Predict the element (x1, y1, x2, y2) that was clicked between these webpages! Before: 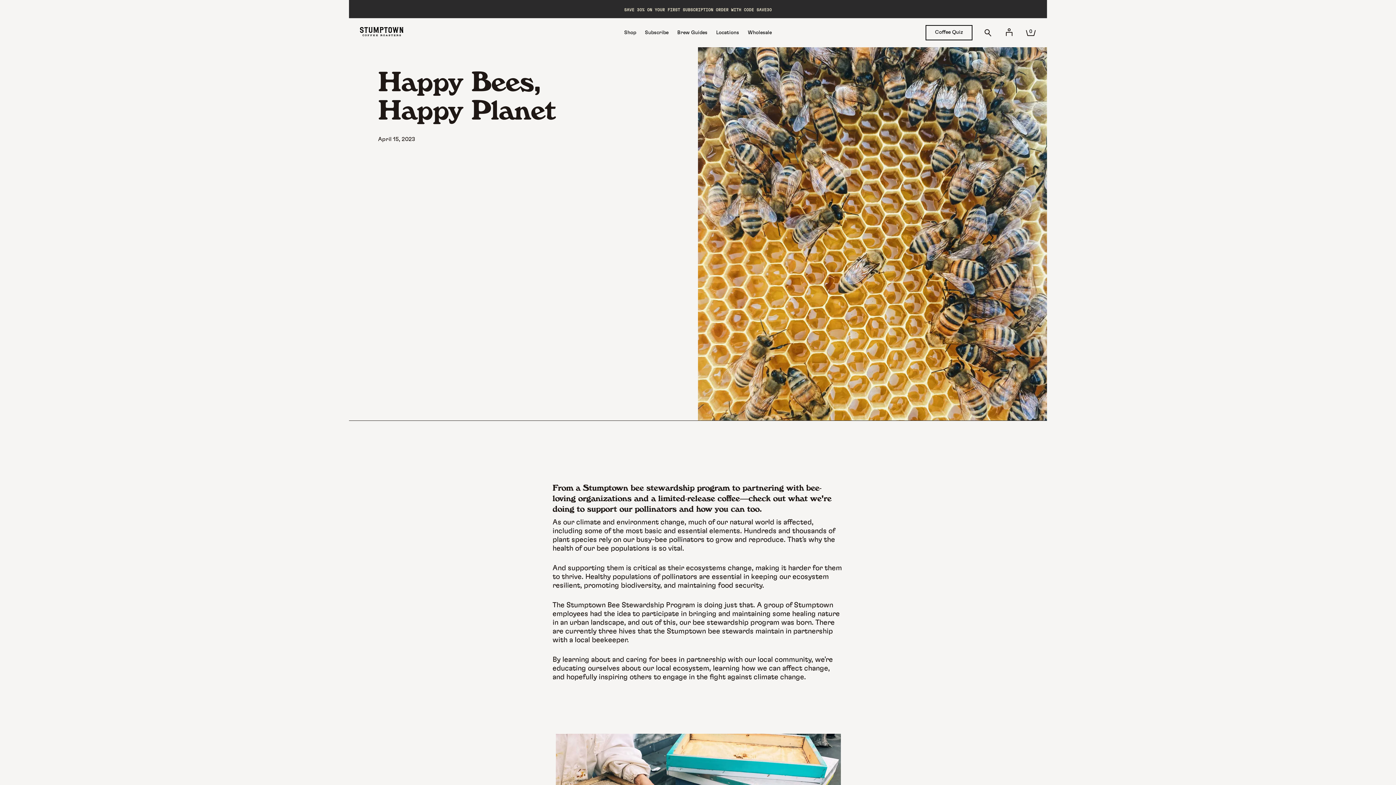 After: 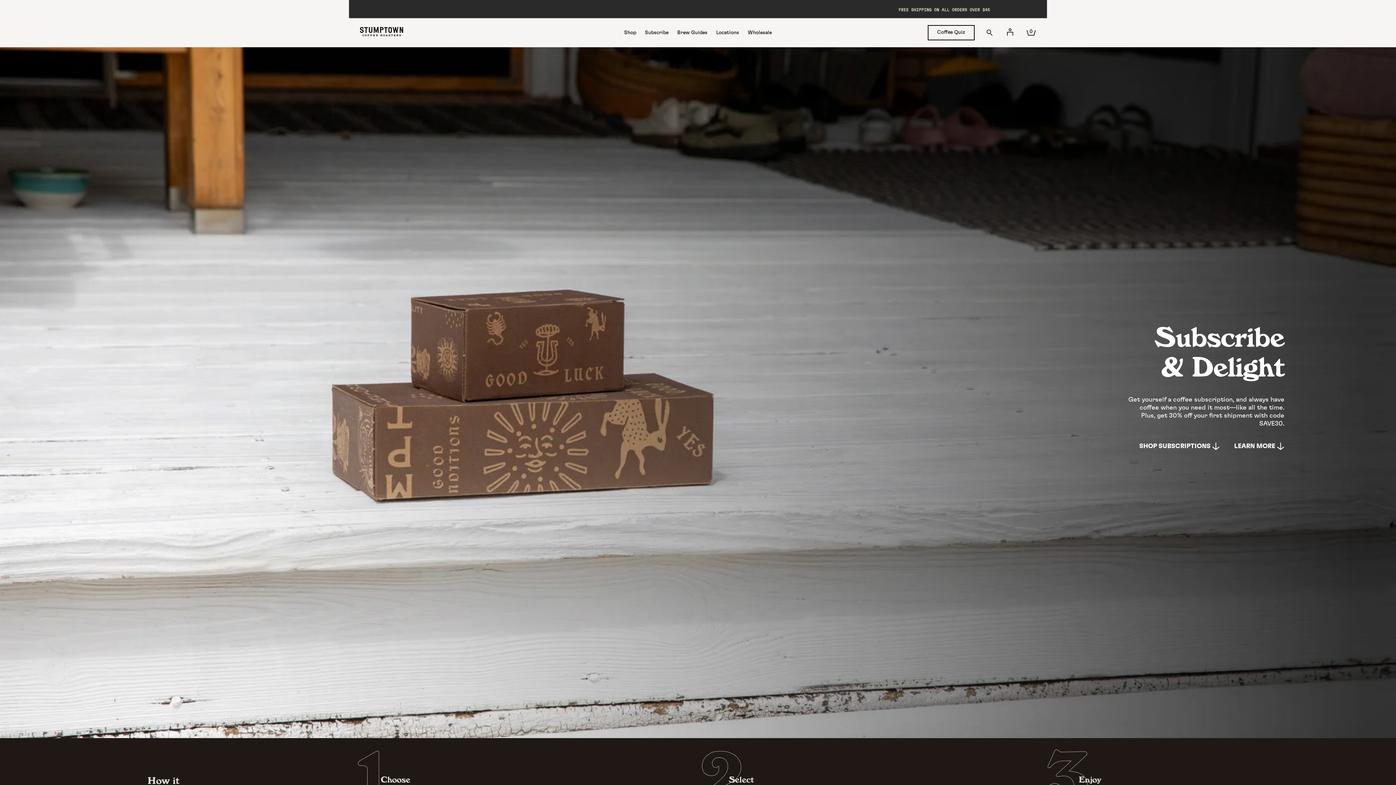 Action: bbox: (645, 30, 668, 35) label: Subscribe